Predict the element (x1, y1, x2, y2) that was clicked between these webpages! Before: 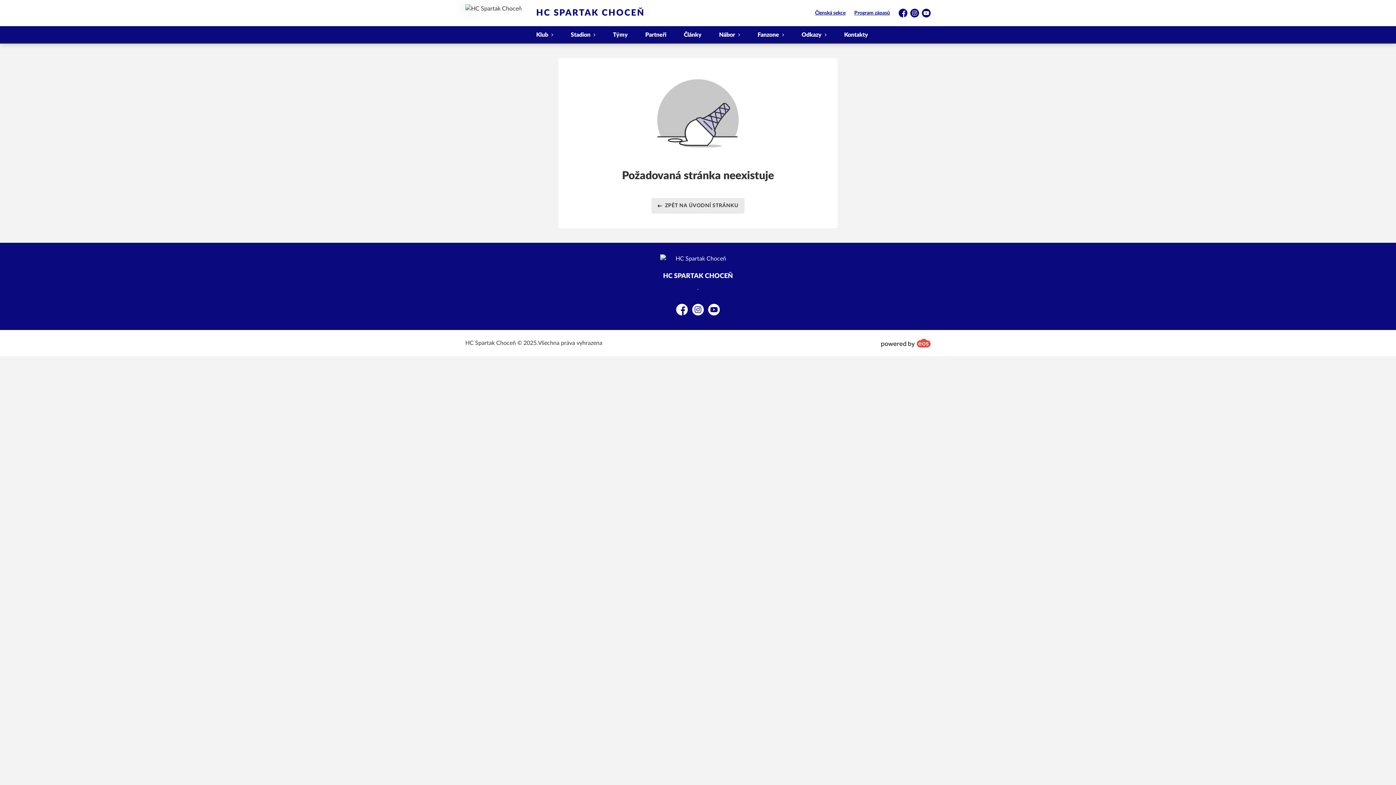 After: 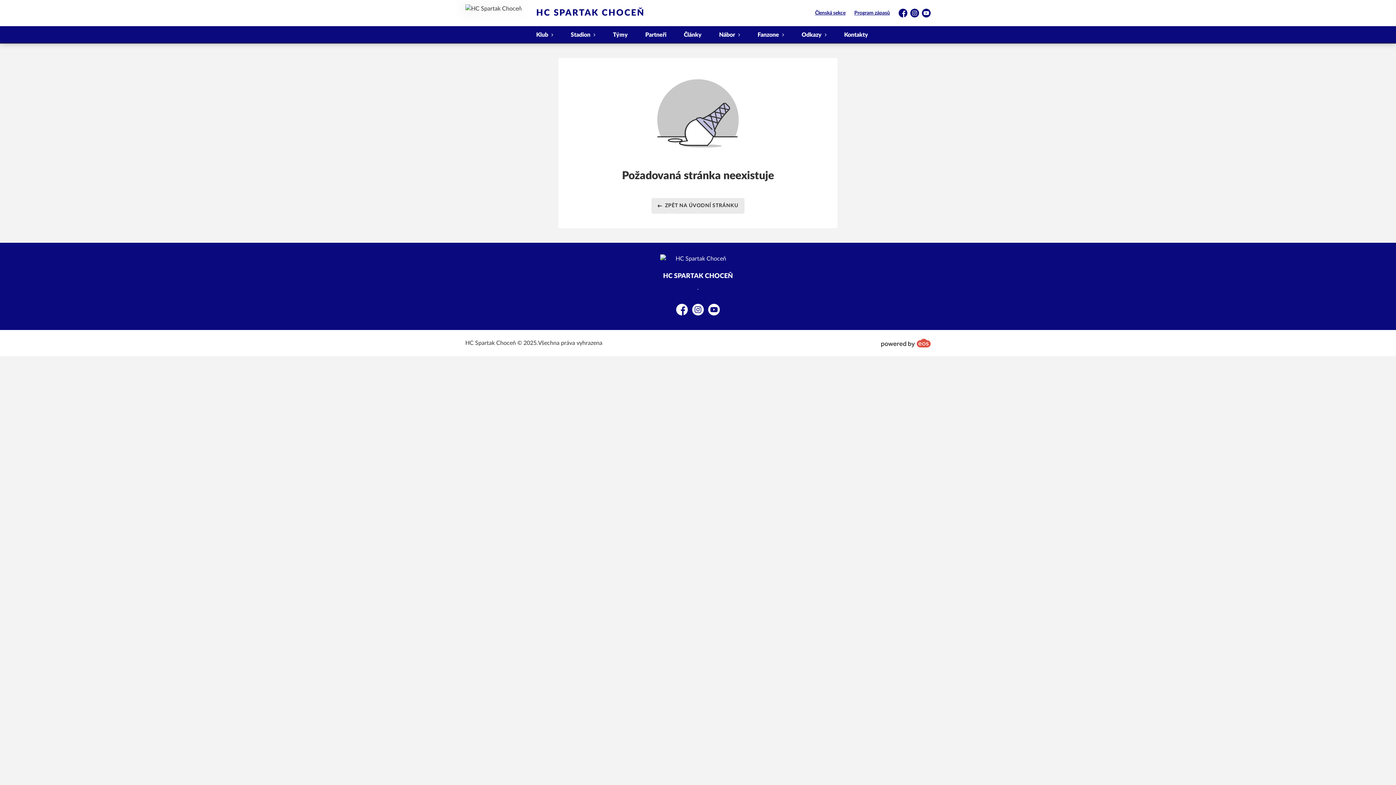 Action: bbox: (881, 338, 930, 347)